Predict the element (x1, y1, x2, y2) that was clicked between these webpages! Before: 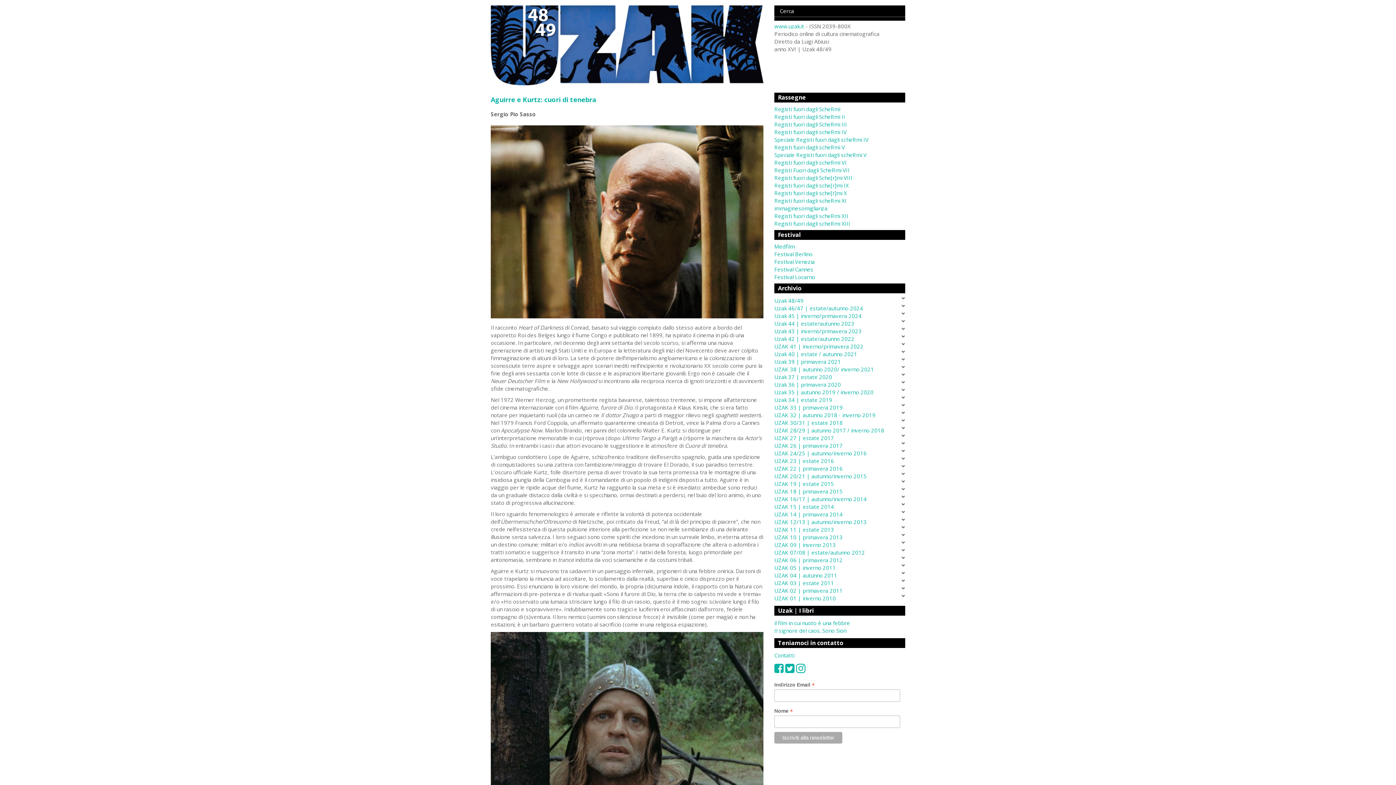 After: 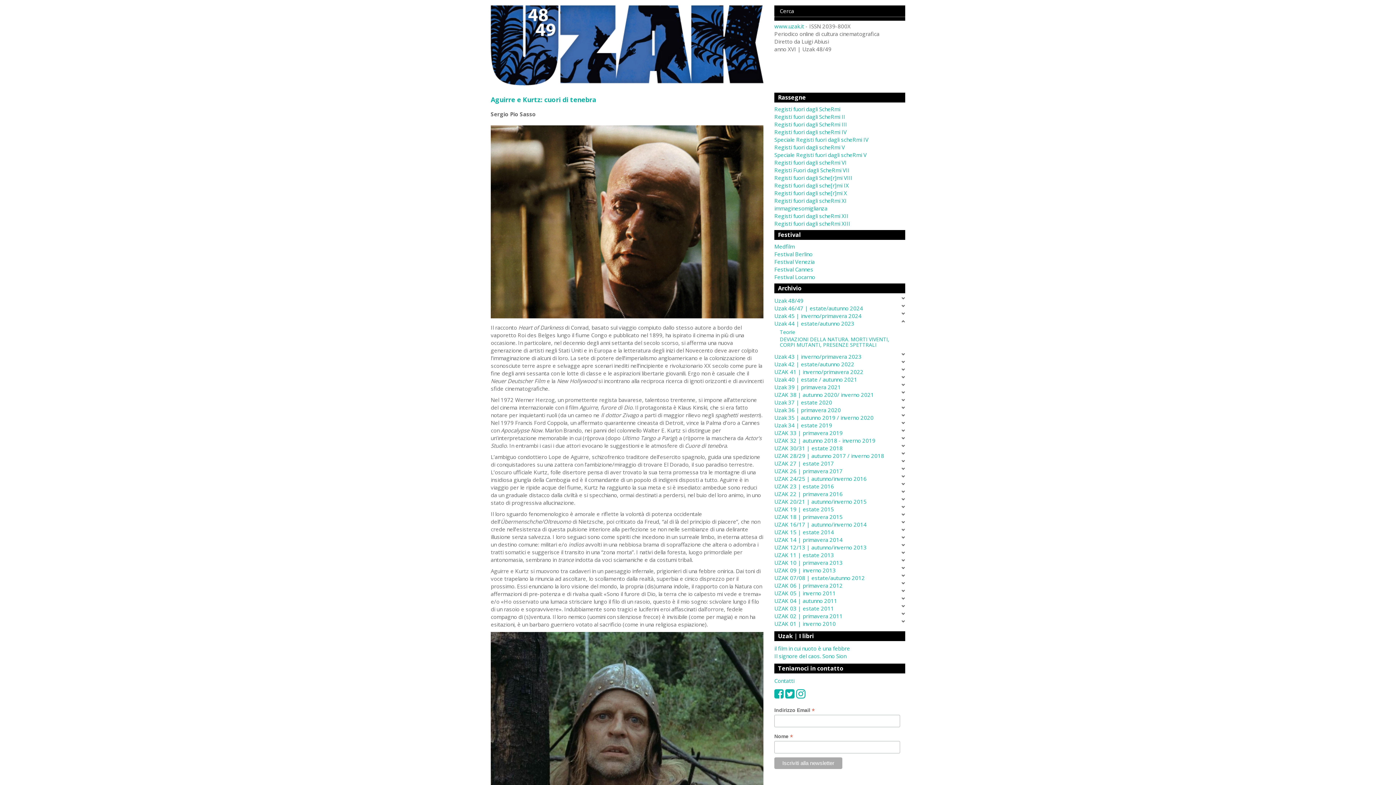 Action: bbox: (901, 319, 905, 323)